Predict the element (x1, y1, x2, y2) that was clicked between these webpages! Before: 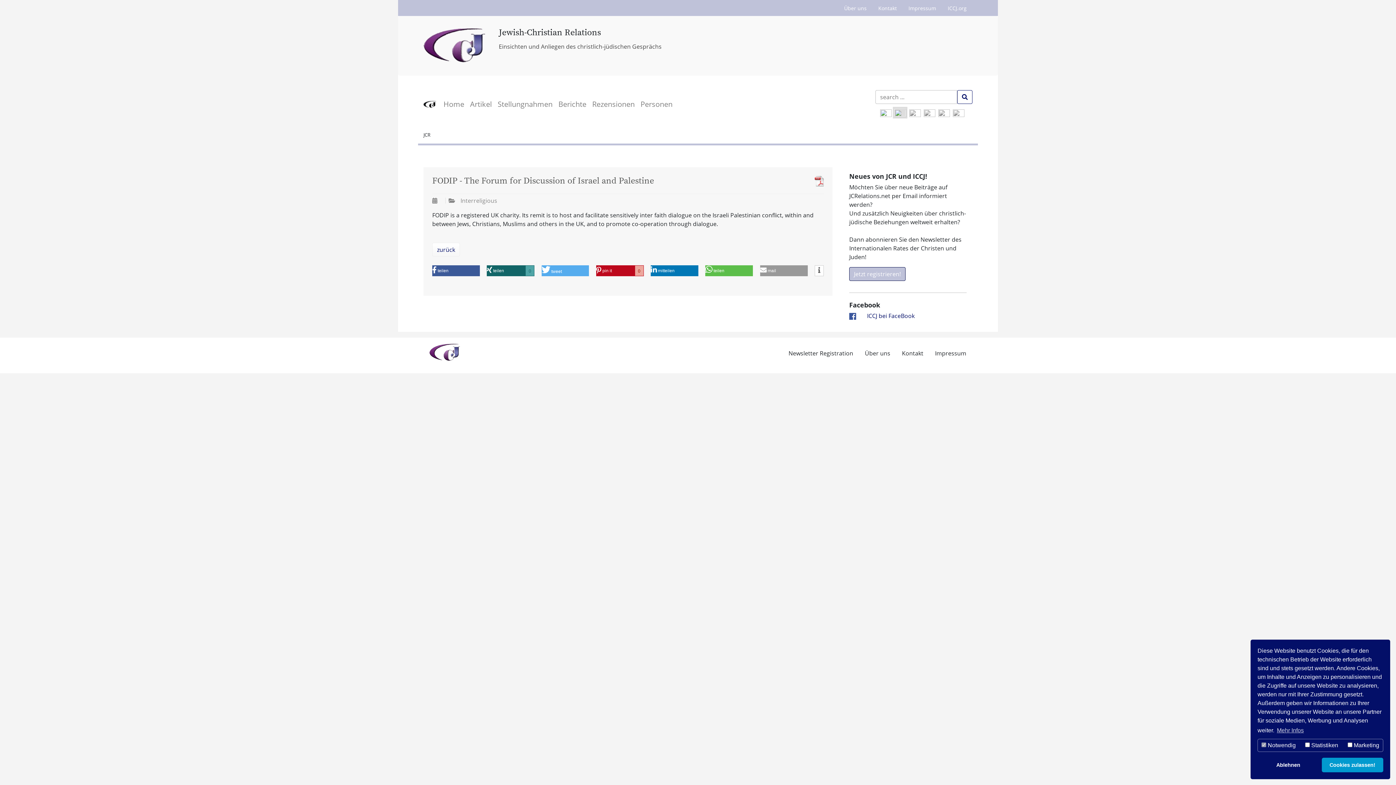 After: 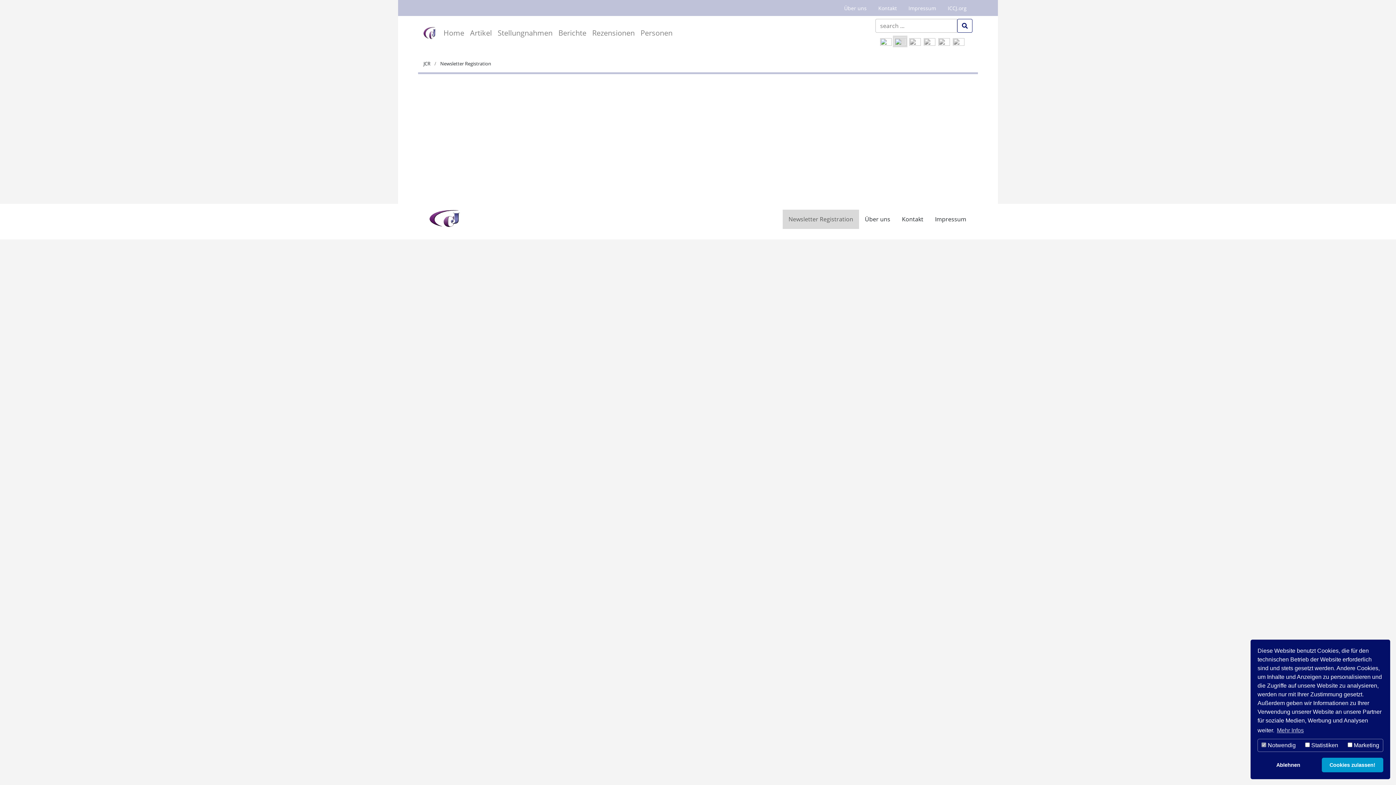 Action: label: Newsletter Registration bbox: (782, 343, 859, 362)